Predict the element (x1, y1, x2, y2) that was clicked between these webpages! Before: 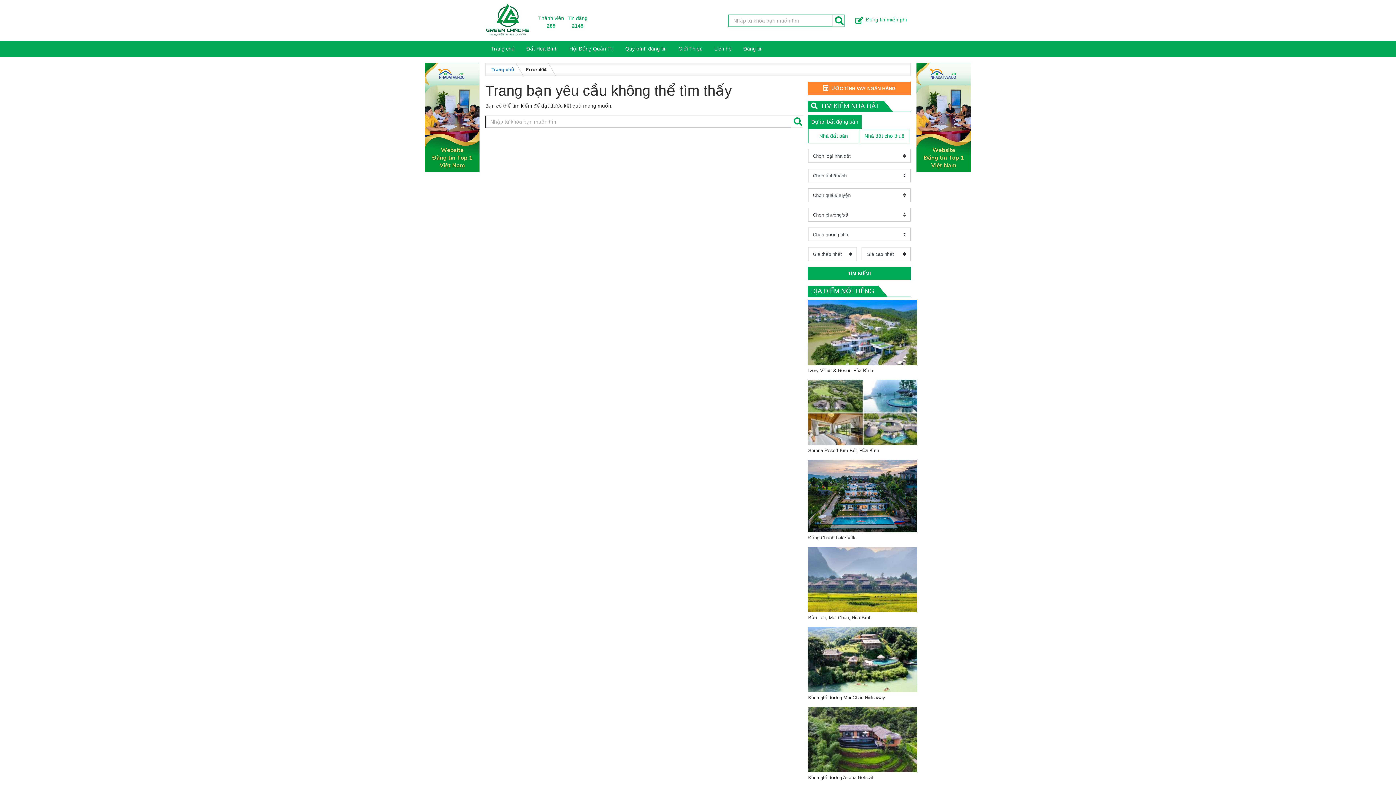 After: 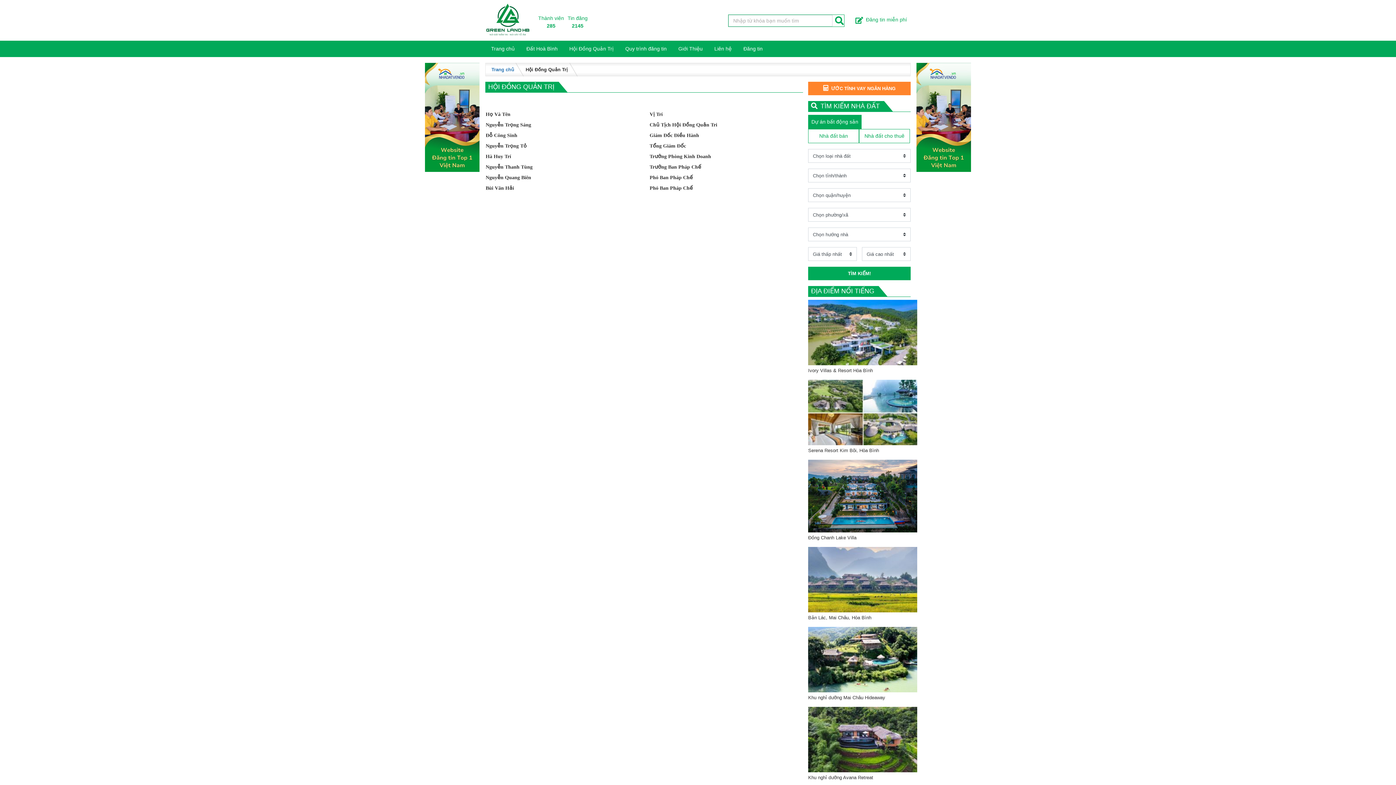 Action: bbox: (563, 40, 619, 57) label: Hội Đồng Quản Trị